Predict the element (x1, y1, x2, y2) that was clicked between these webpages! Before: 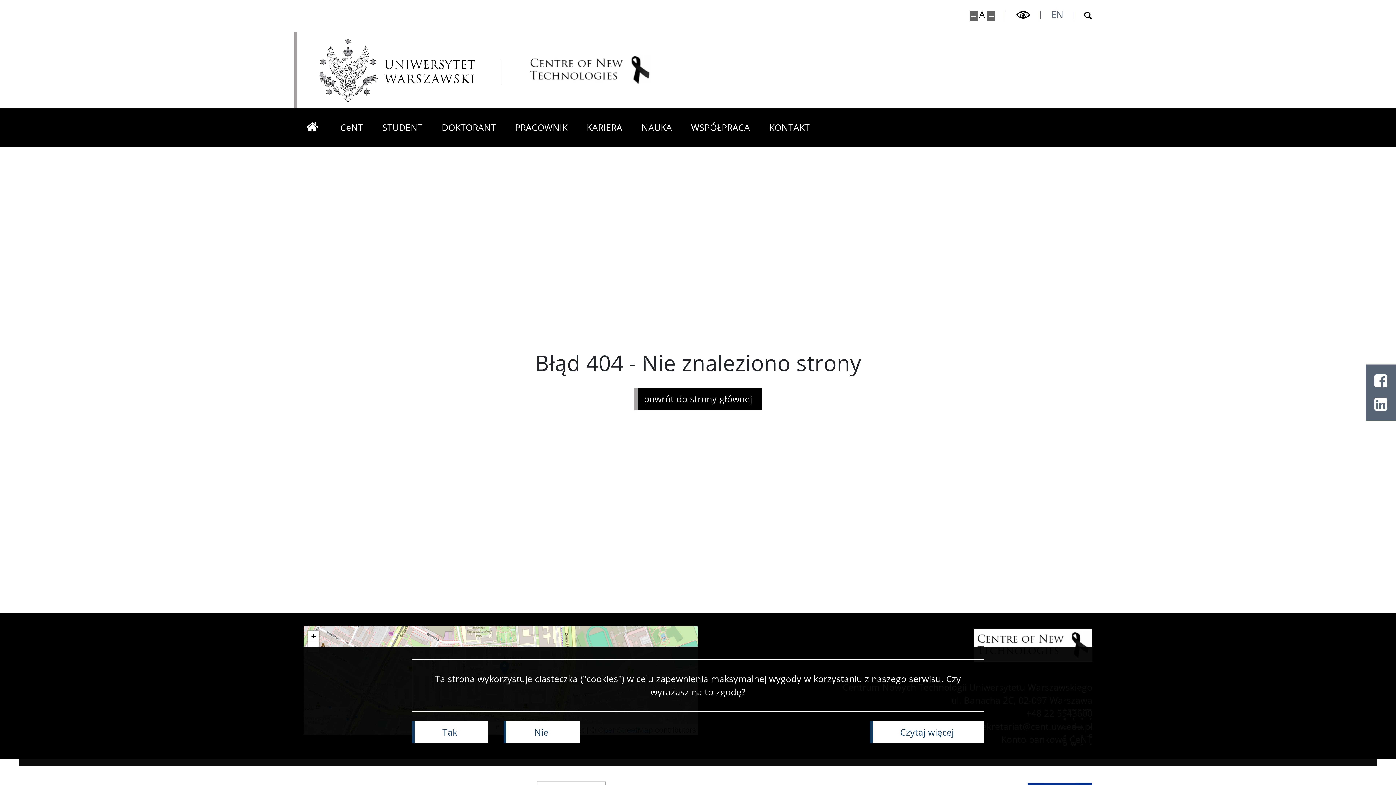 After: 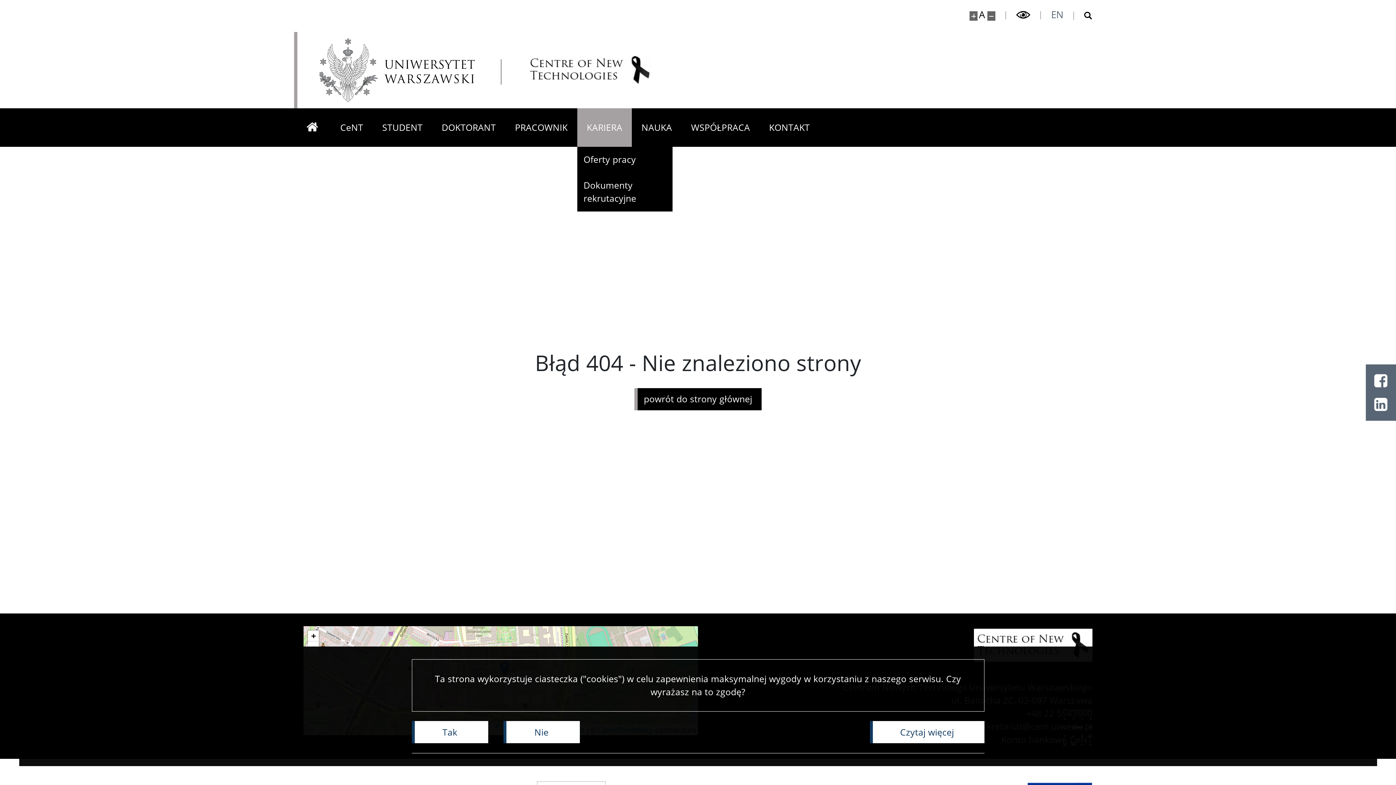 Action: label: KARIERA bbox: (577, 108, 632, 146)